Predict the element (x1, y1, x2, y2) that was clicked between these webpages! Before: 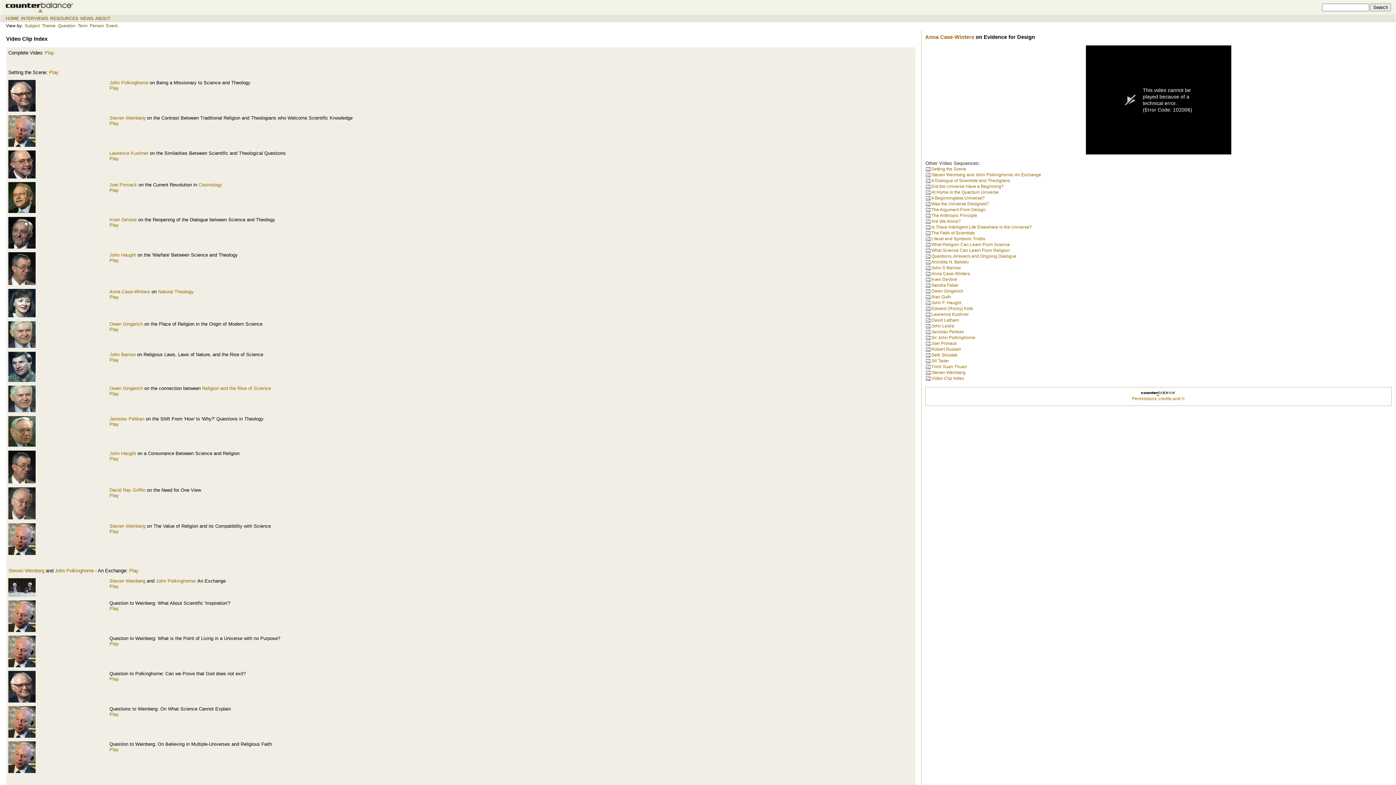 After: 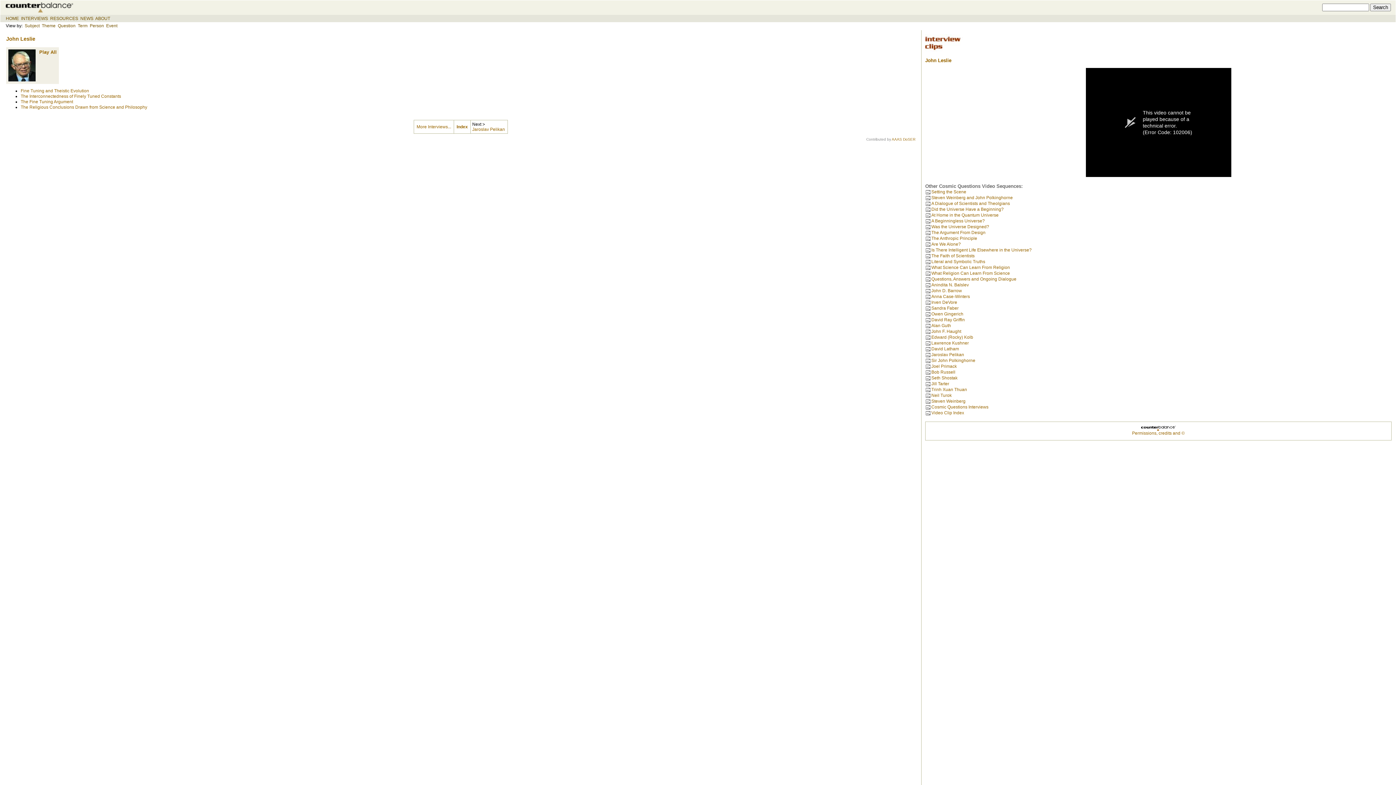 Action: bbox: (931, 323, 954, 328) label: John Leslie